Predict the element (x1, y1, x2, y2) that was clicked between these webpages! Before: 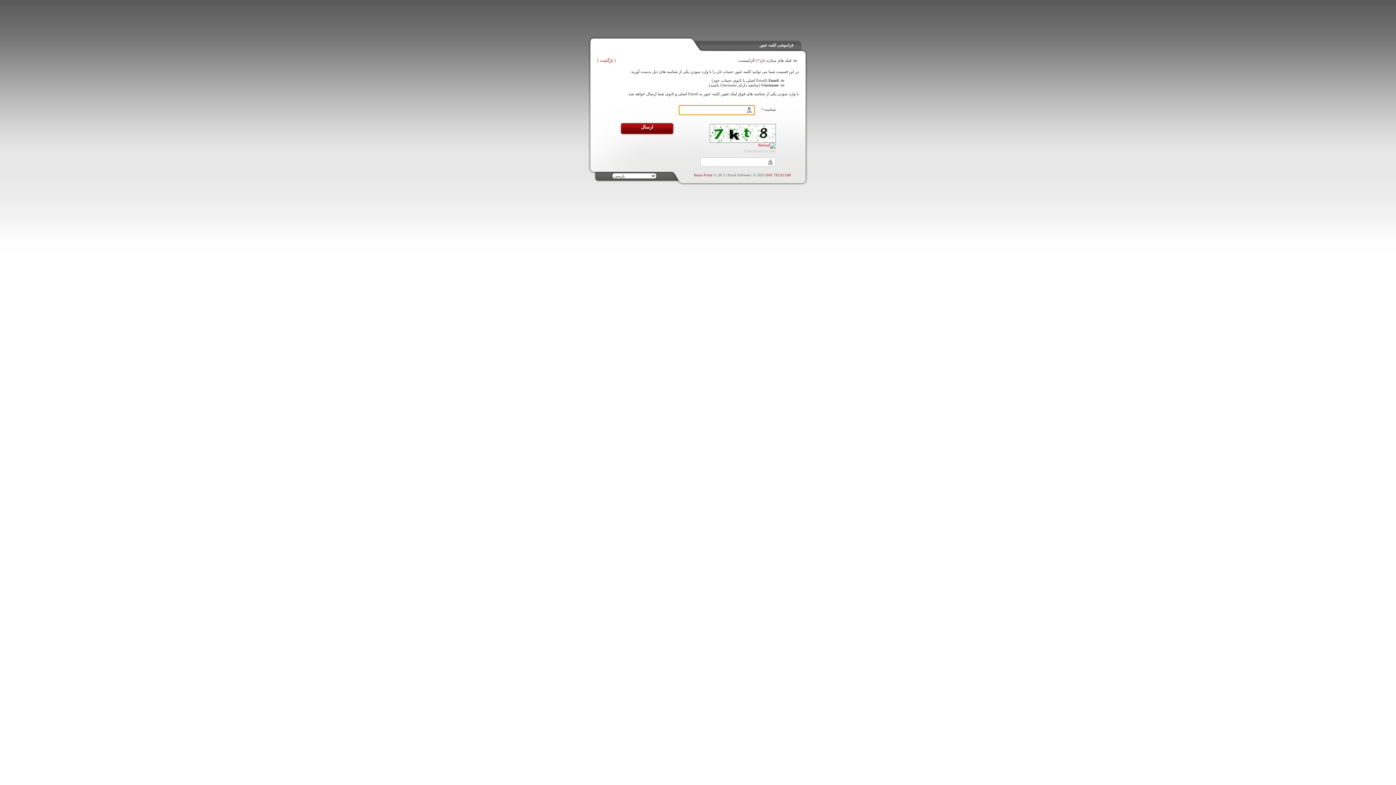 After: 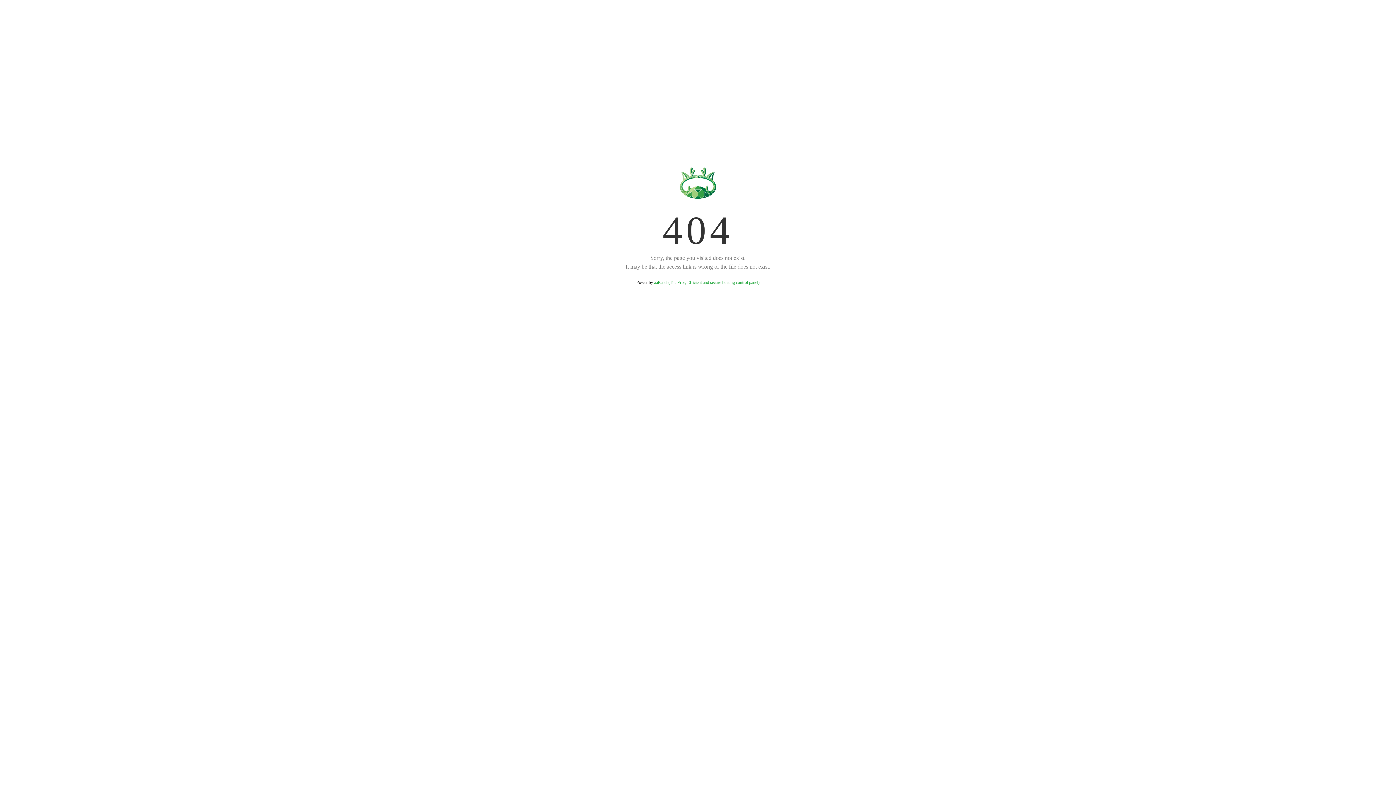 Action: label: بازگشت bbox: (600, 58, 613, 62)